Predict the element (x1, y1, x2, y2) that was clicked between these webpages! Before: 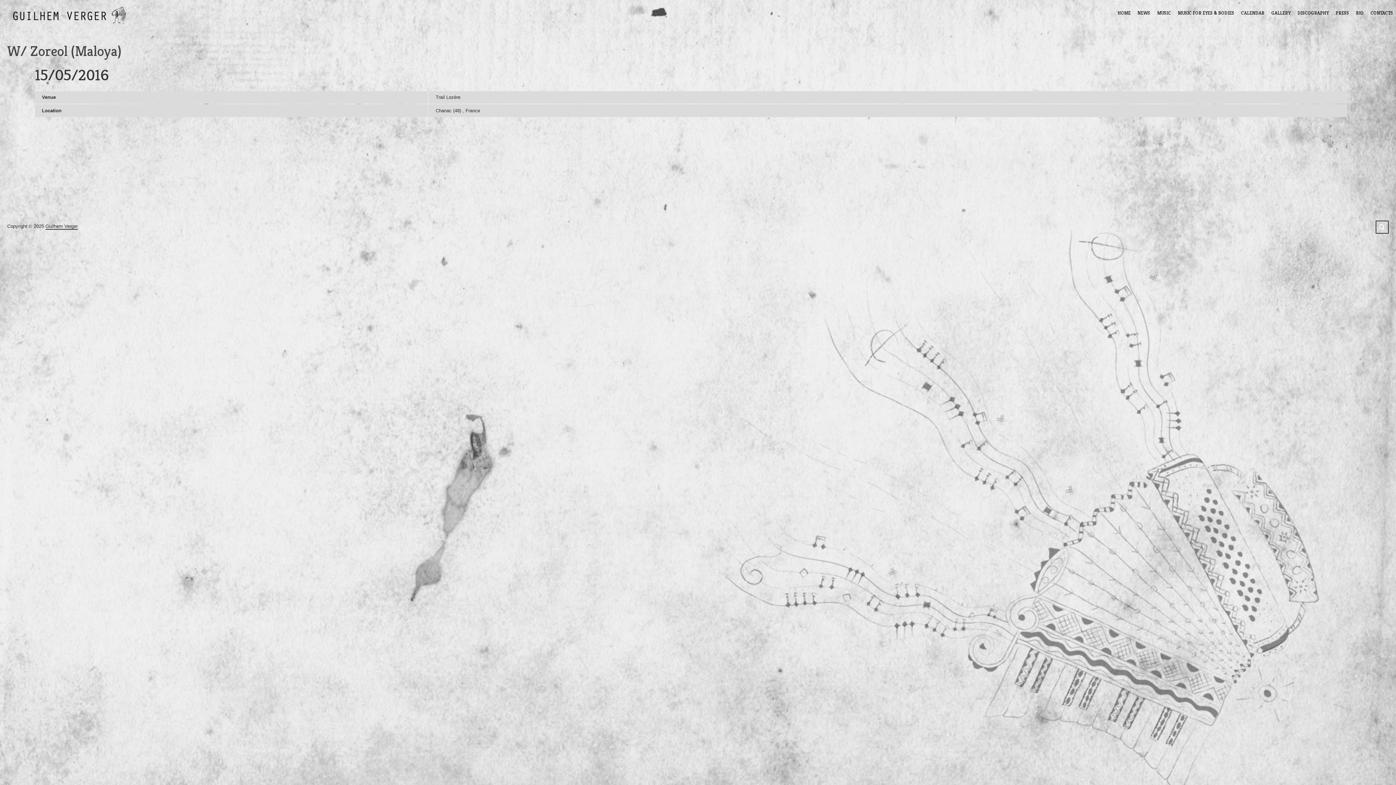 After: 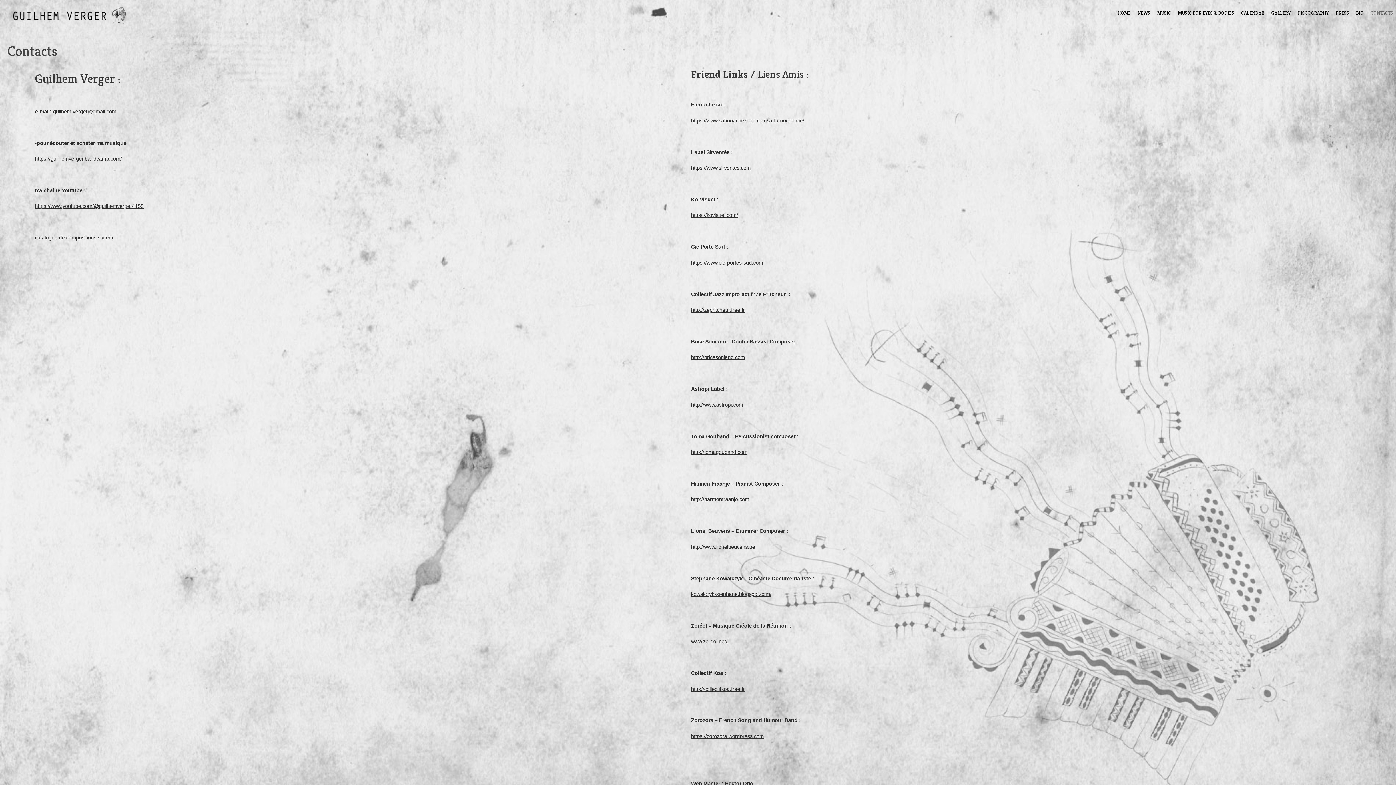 Action: label: CONTACTS bbox: (1368, 0, 1396, 29)